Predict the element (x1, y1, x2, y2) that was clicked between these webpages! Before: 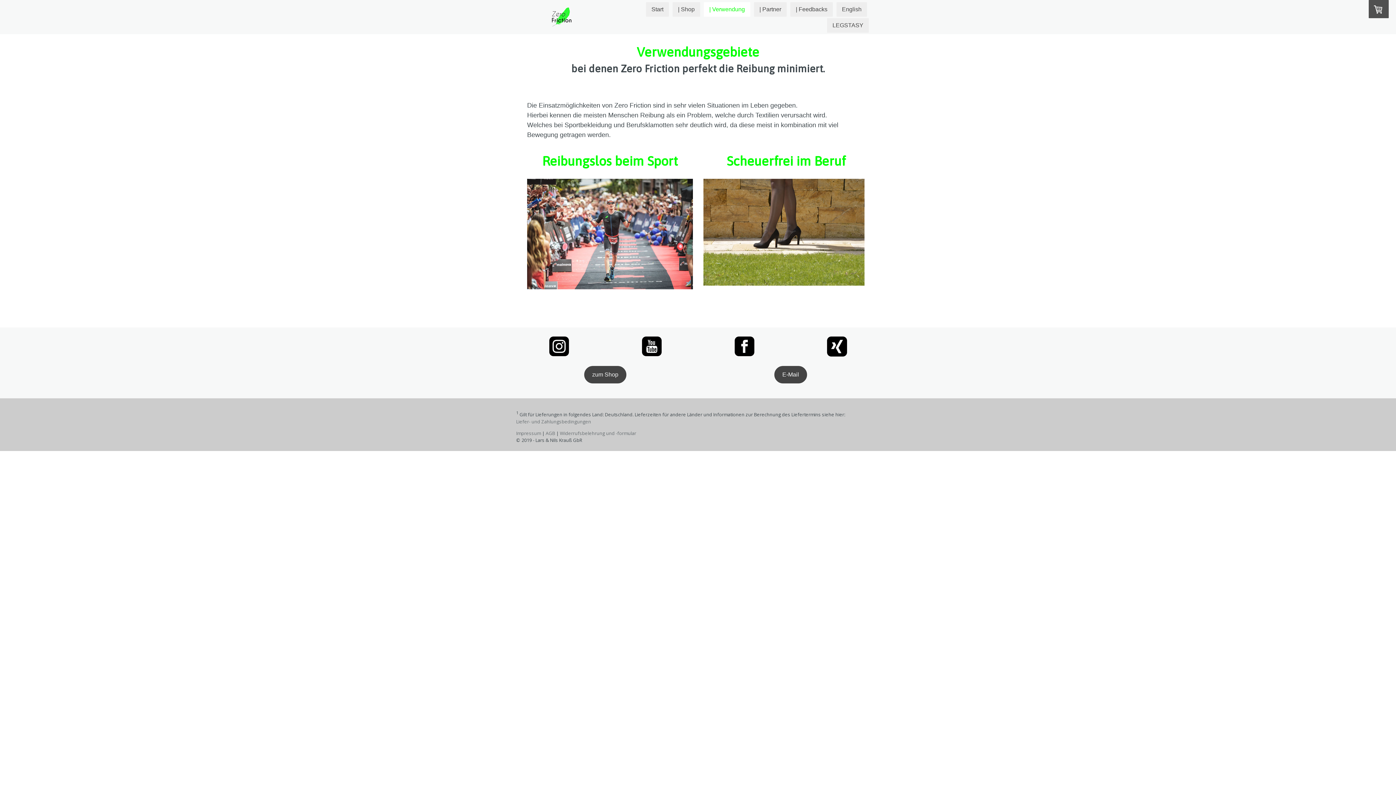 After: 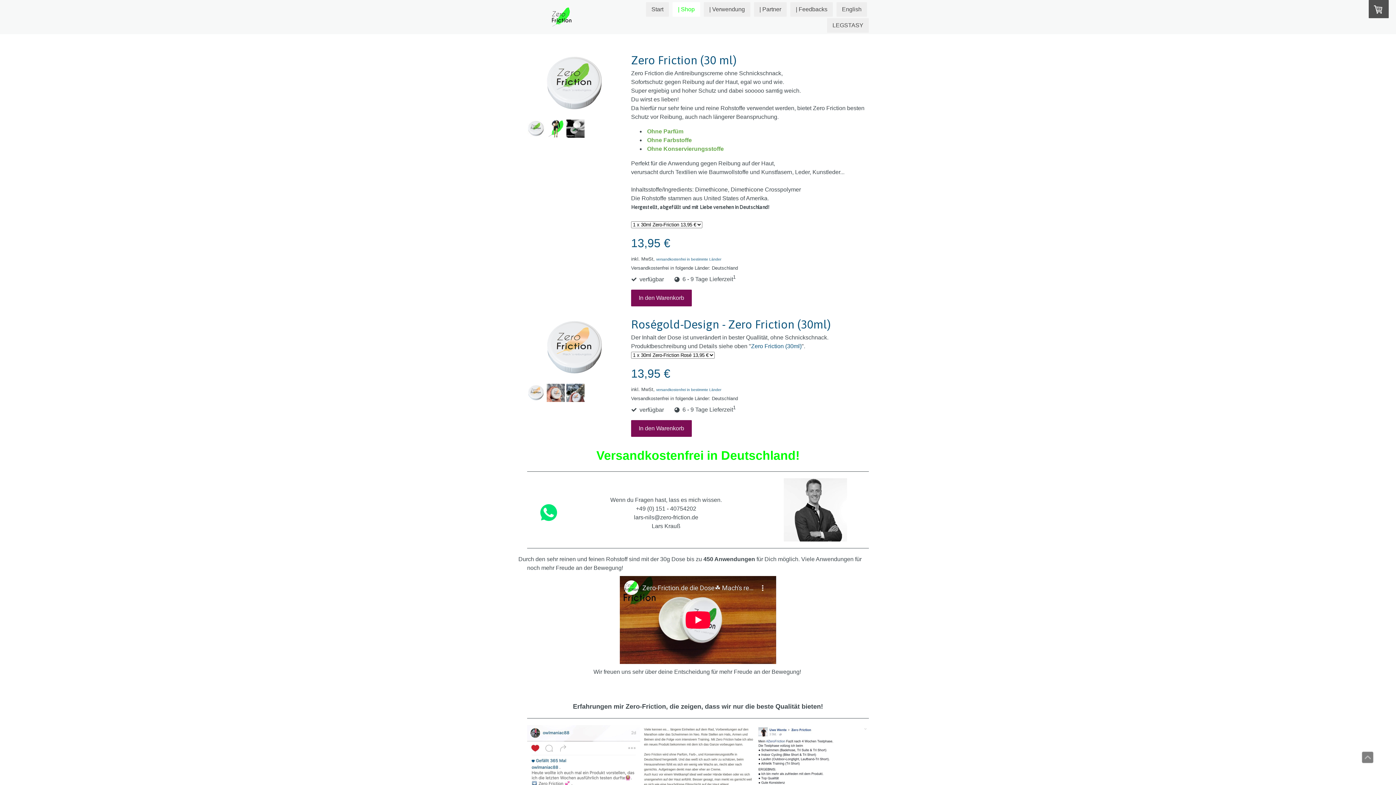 Action: bbox: (584, 366, 626, 383) label: zum Shop